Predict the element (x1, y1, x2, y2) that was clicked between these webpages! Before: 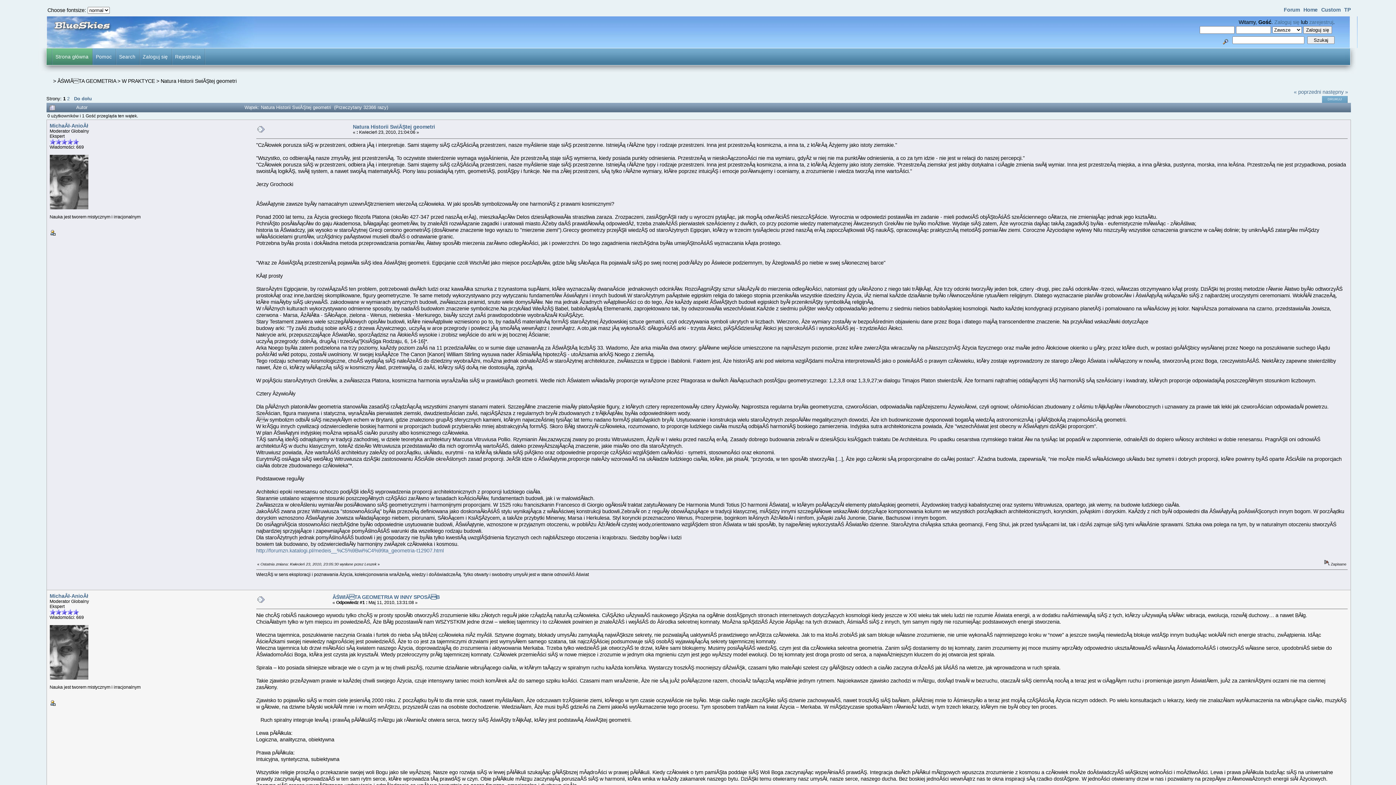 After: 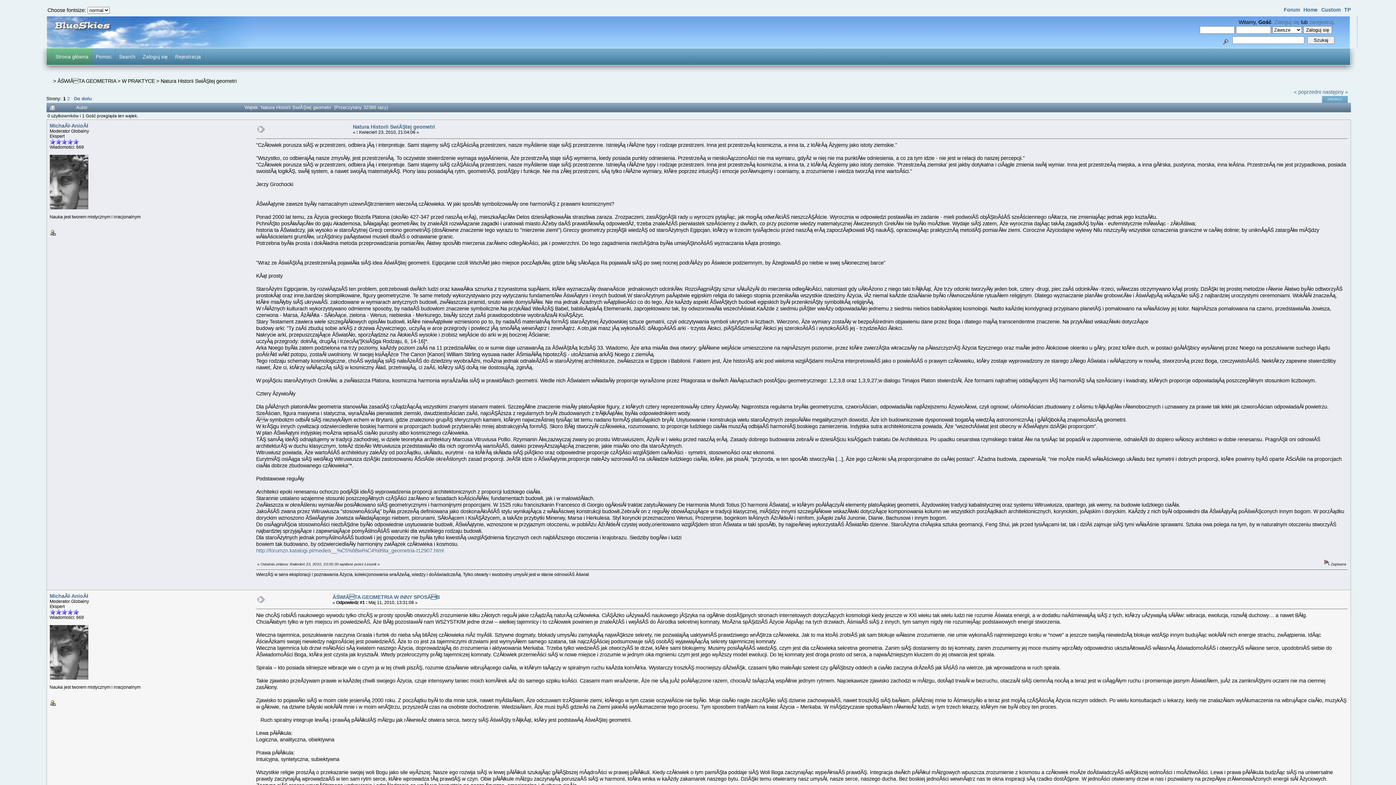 Action: bbox: (160, 78, 236, 83) label: Natura Historii SwiĂŞtej geometri